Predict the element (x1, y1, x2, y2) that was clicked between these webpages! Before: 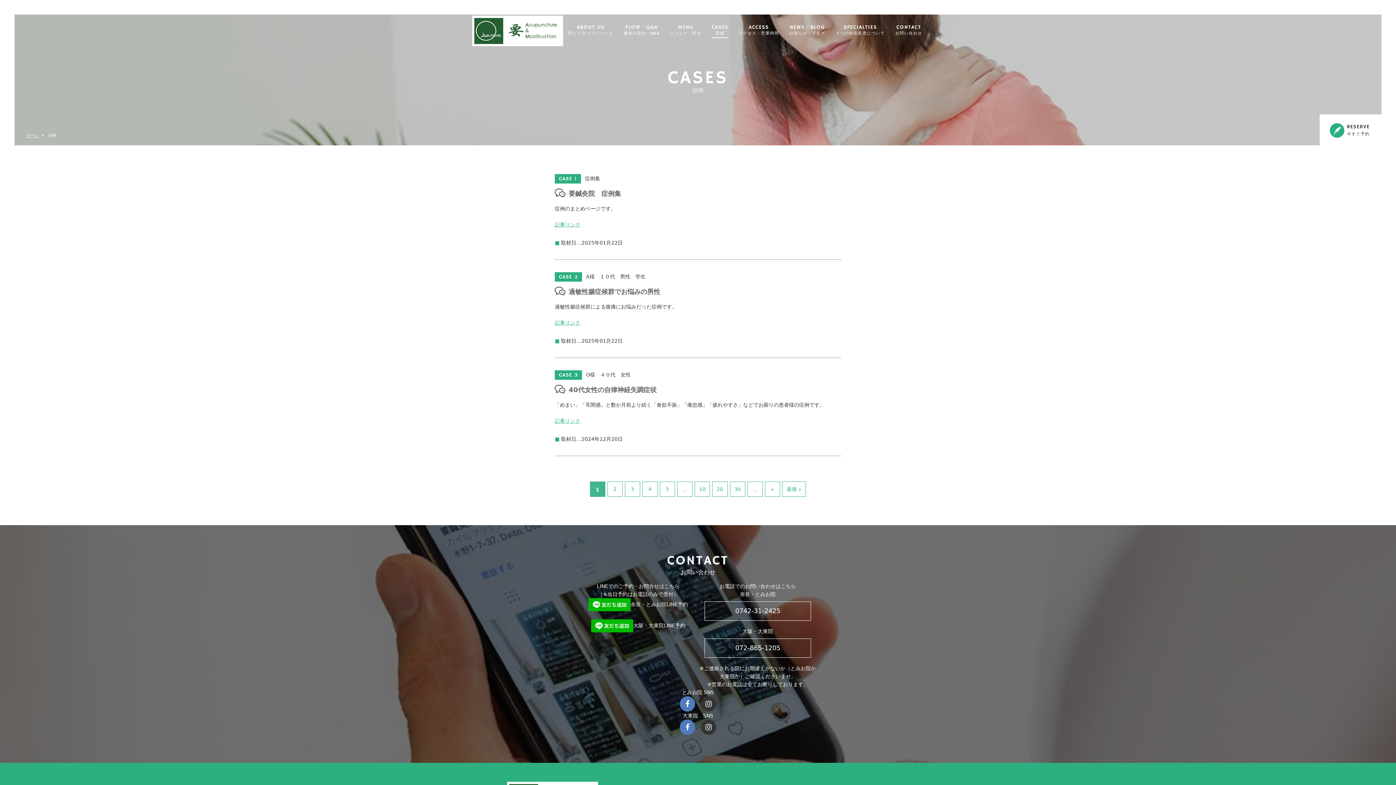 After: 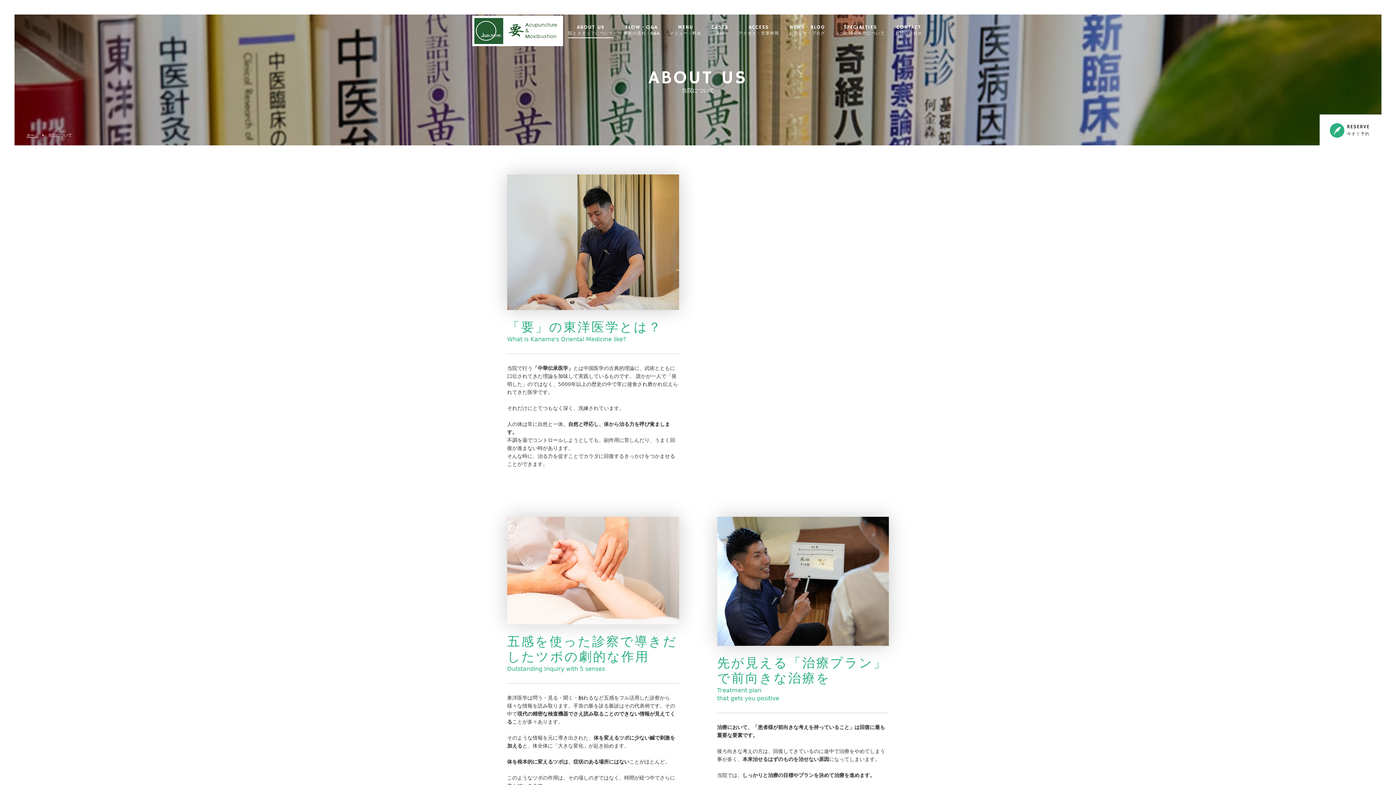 Action: label: ABOUT US
院とスタッフについて bbox: (568, 24, 613, 36)